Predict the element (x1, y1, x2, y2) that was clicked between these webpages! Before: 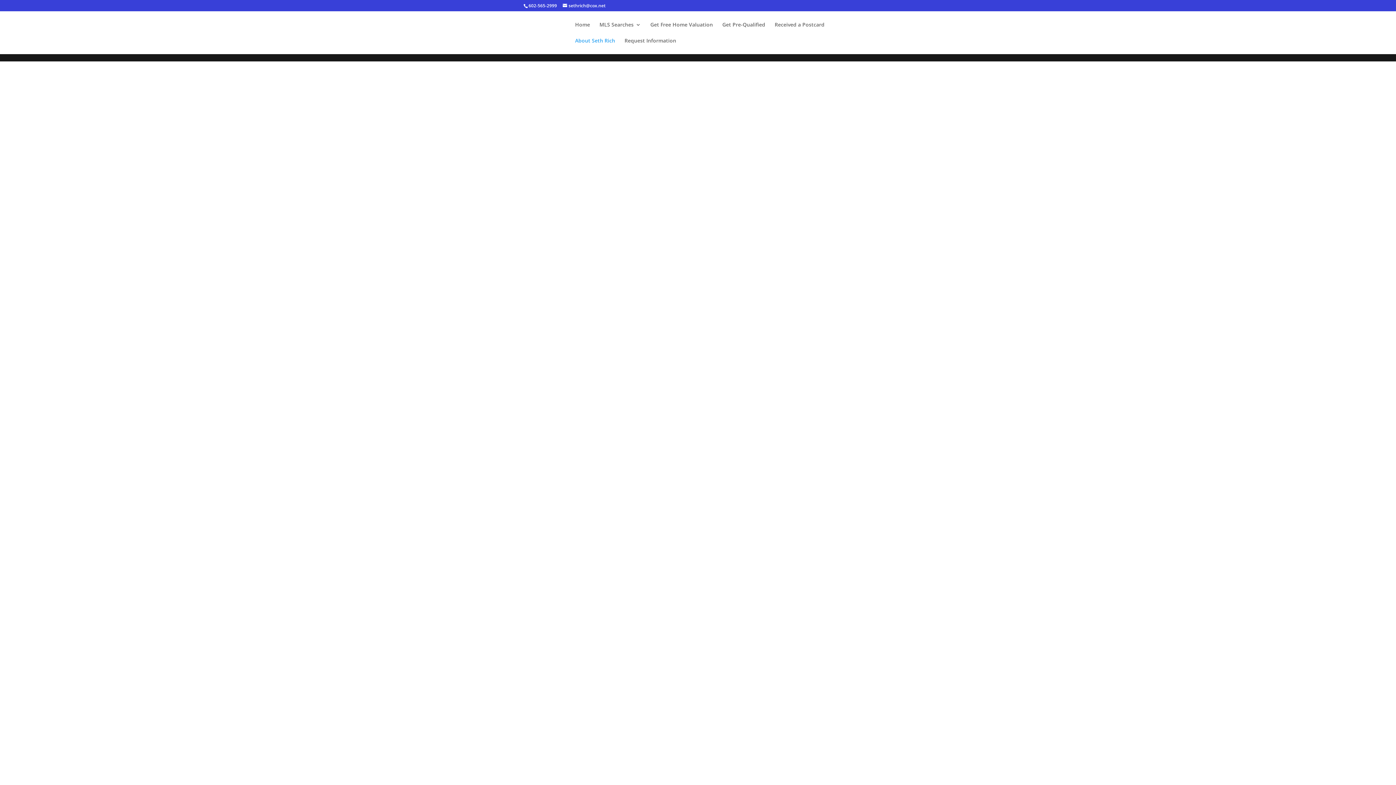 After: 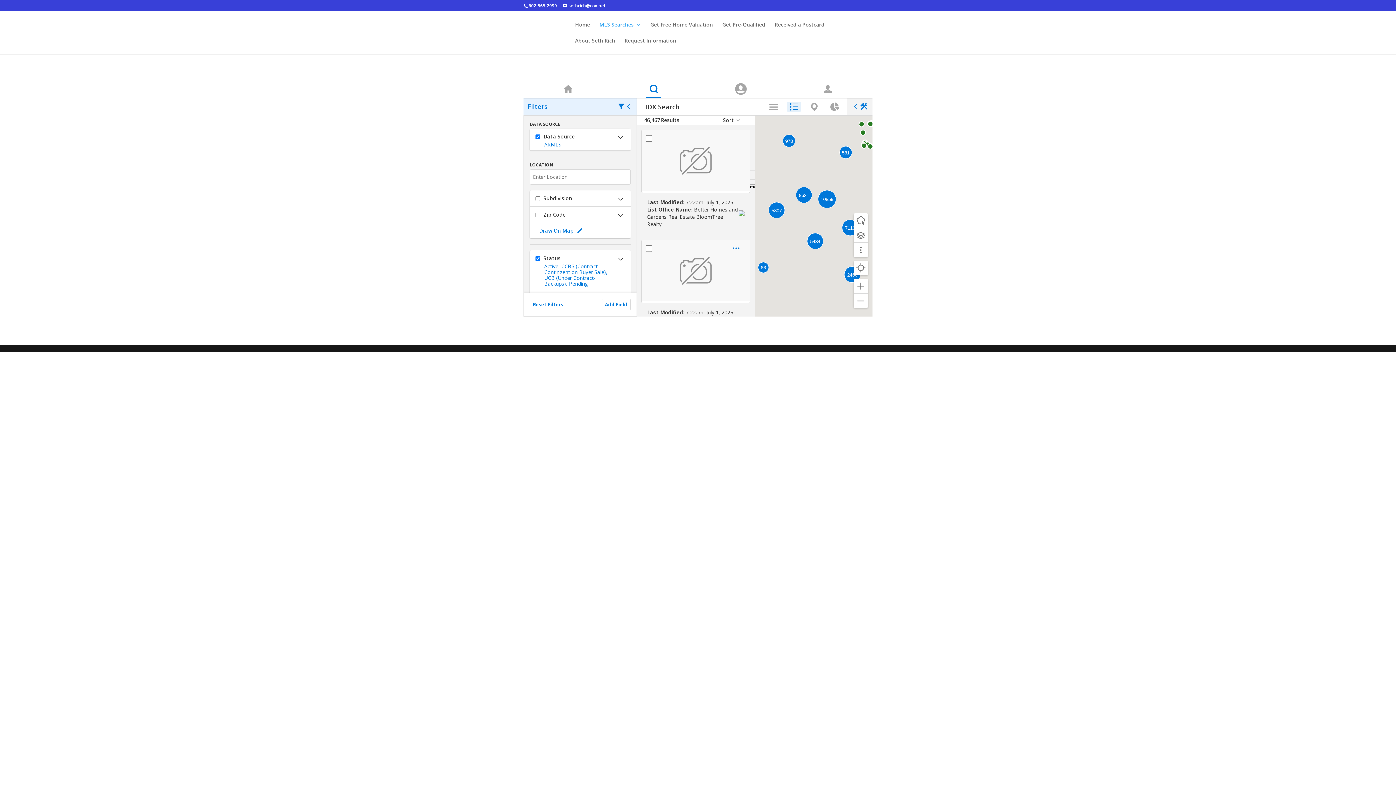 Action: label: MLS Searches bbox: (599, 22, 641, 38)